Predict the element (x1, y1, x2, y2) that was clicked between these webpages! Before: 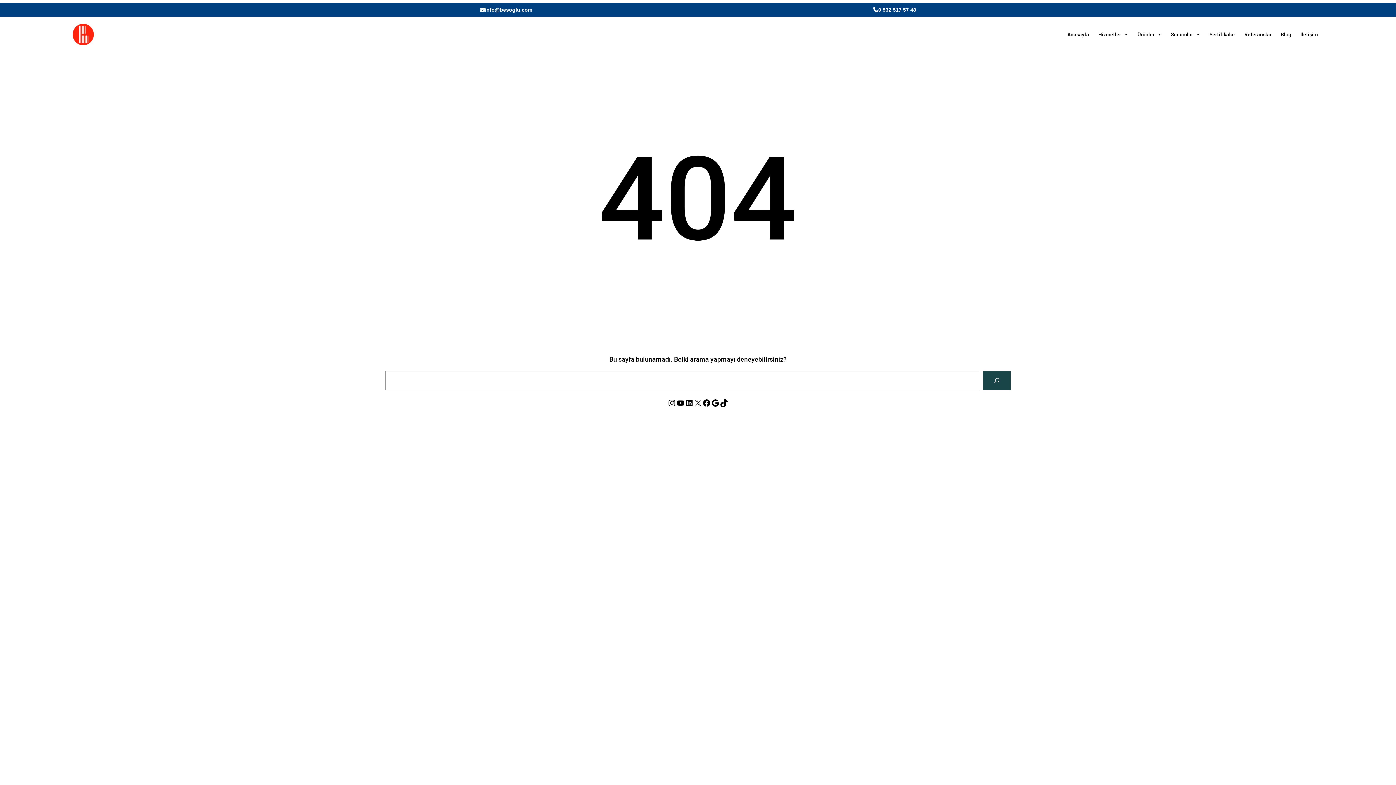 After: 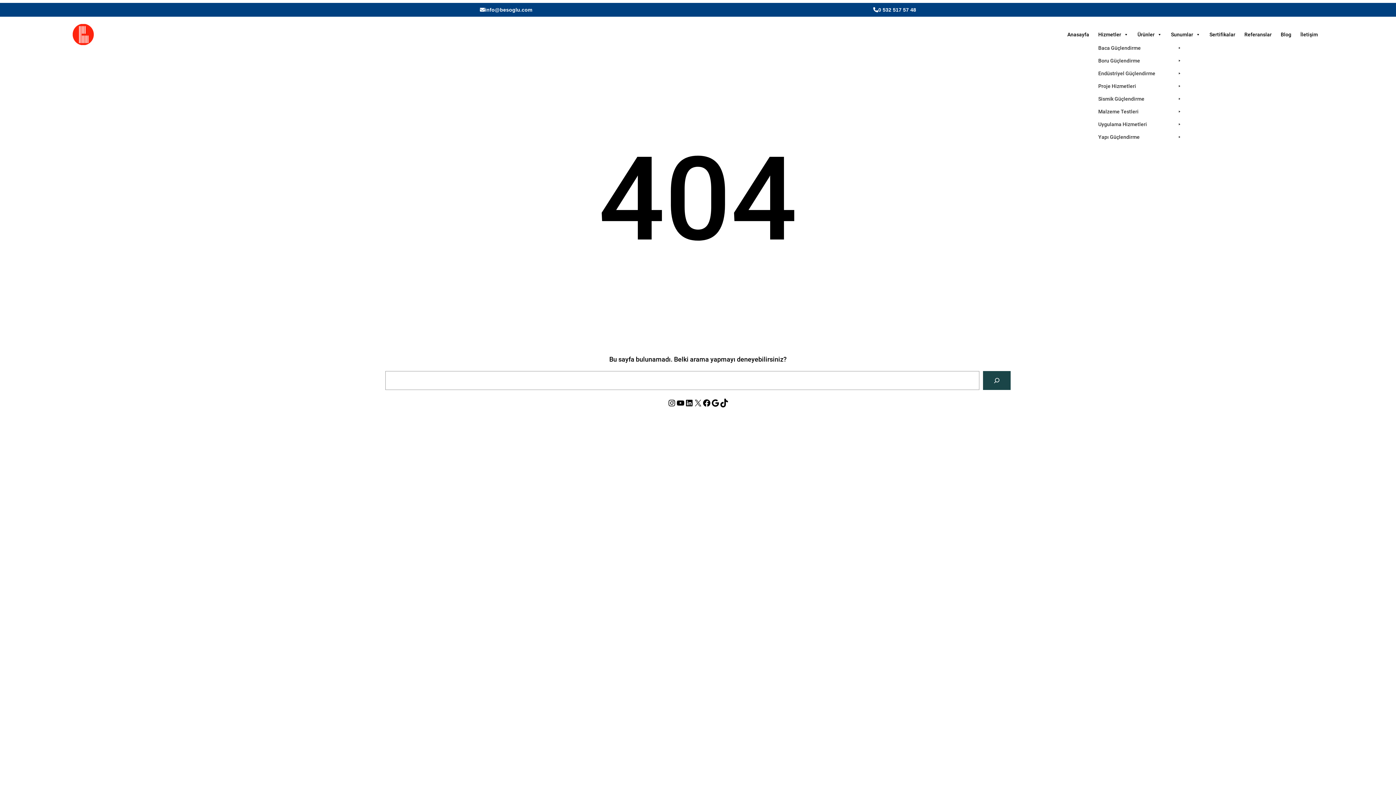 Action: label: Hizmetler bbox: (1094, 27, 1132, 41)